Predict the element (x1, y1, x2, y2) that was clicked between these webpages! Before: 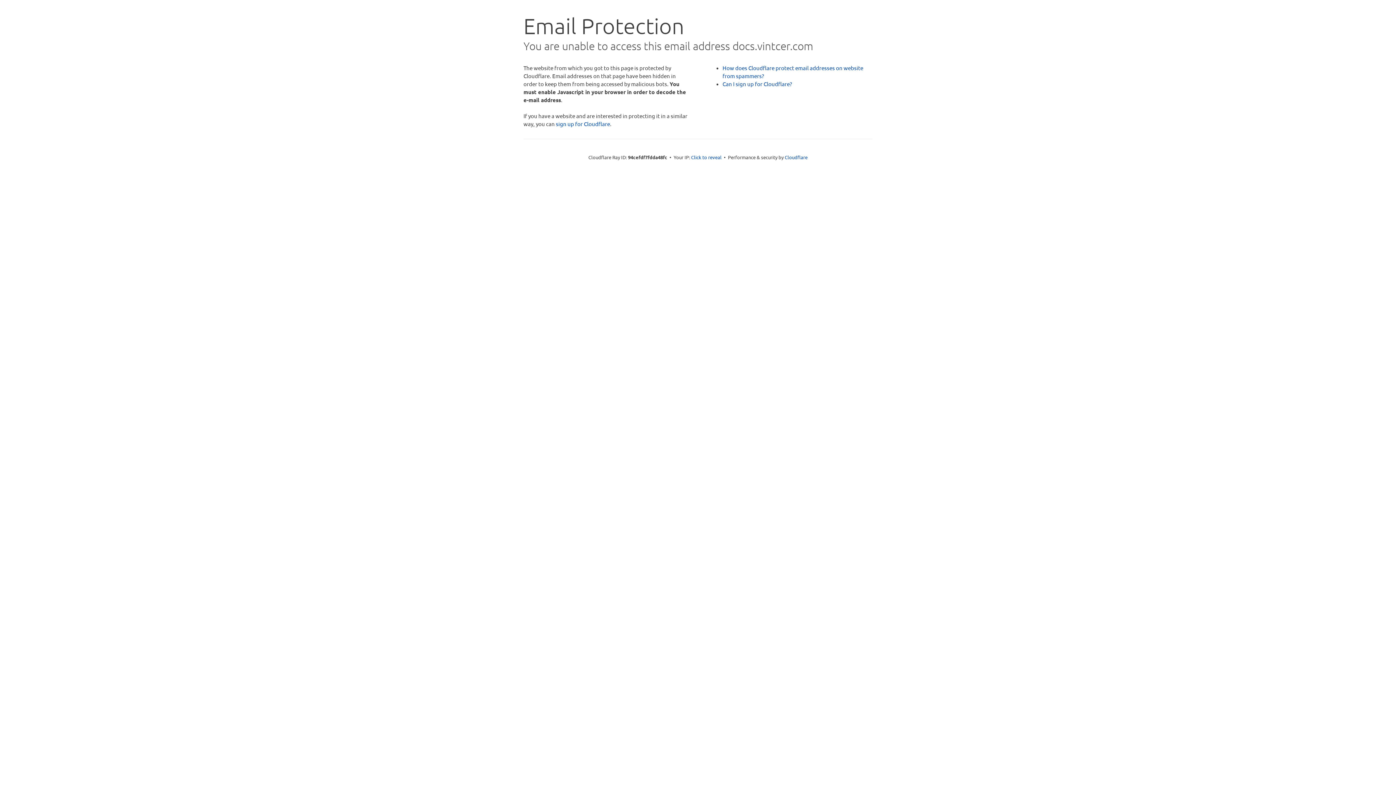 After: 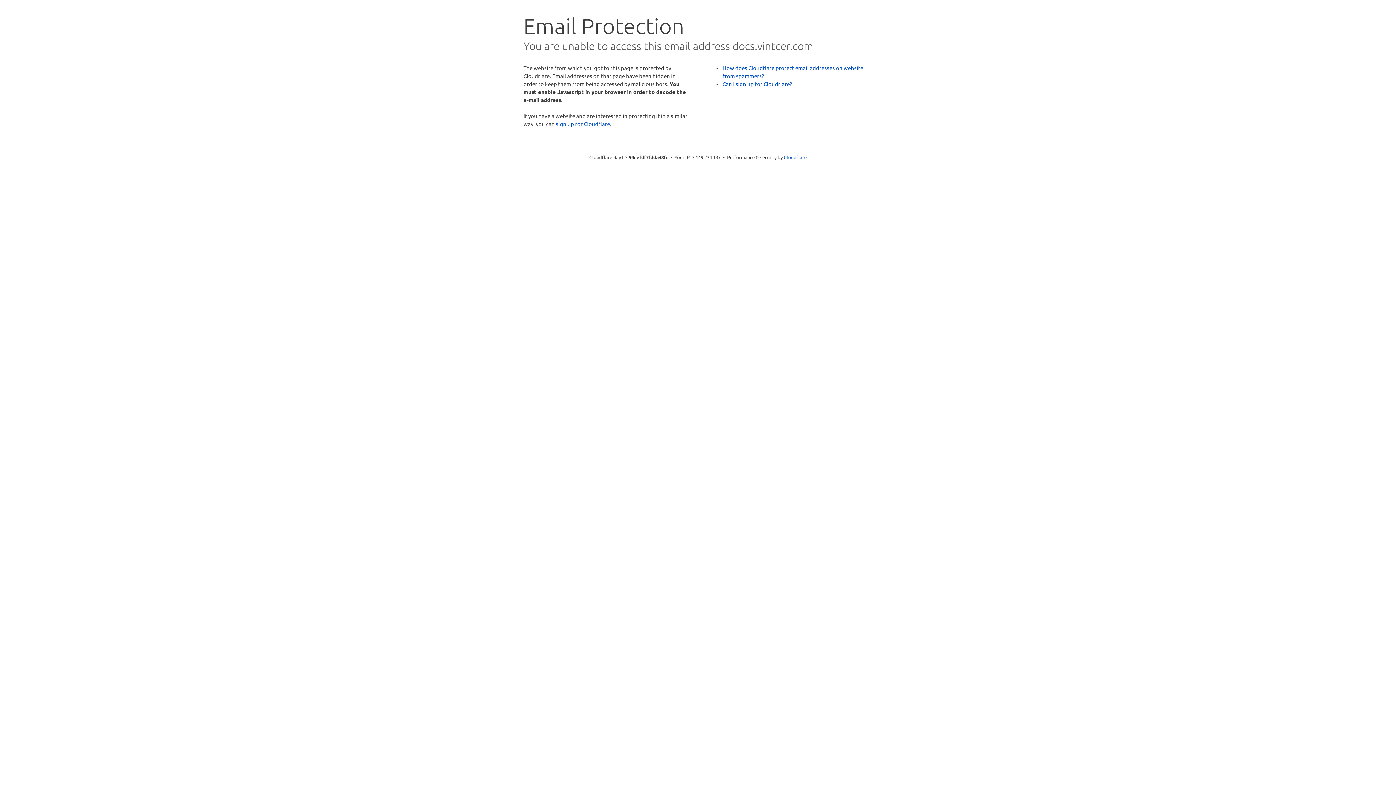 Action: bbox: (691, 153, 721, 160) label: Click to reveal